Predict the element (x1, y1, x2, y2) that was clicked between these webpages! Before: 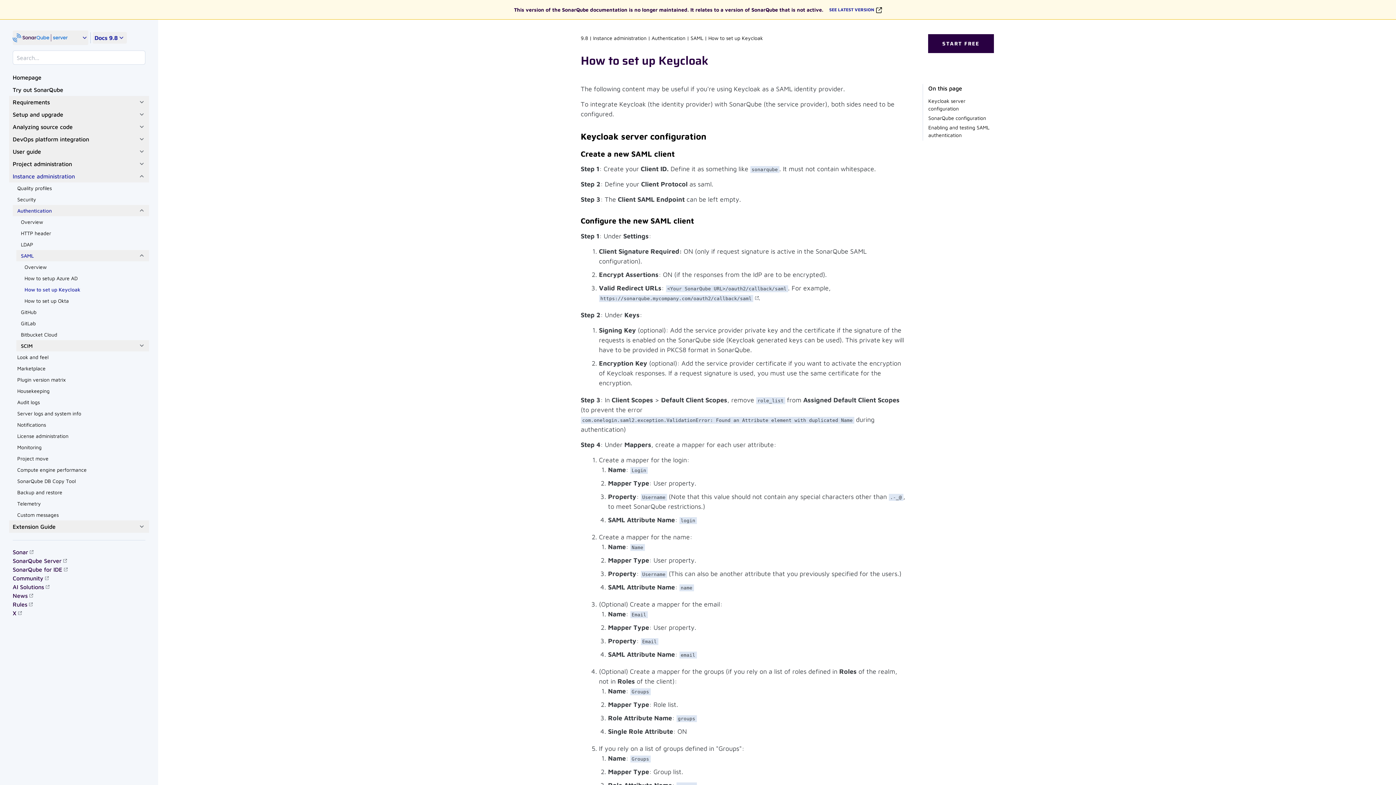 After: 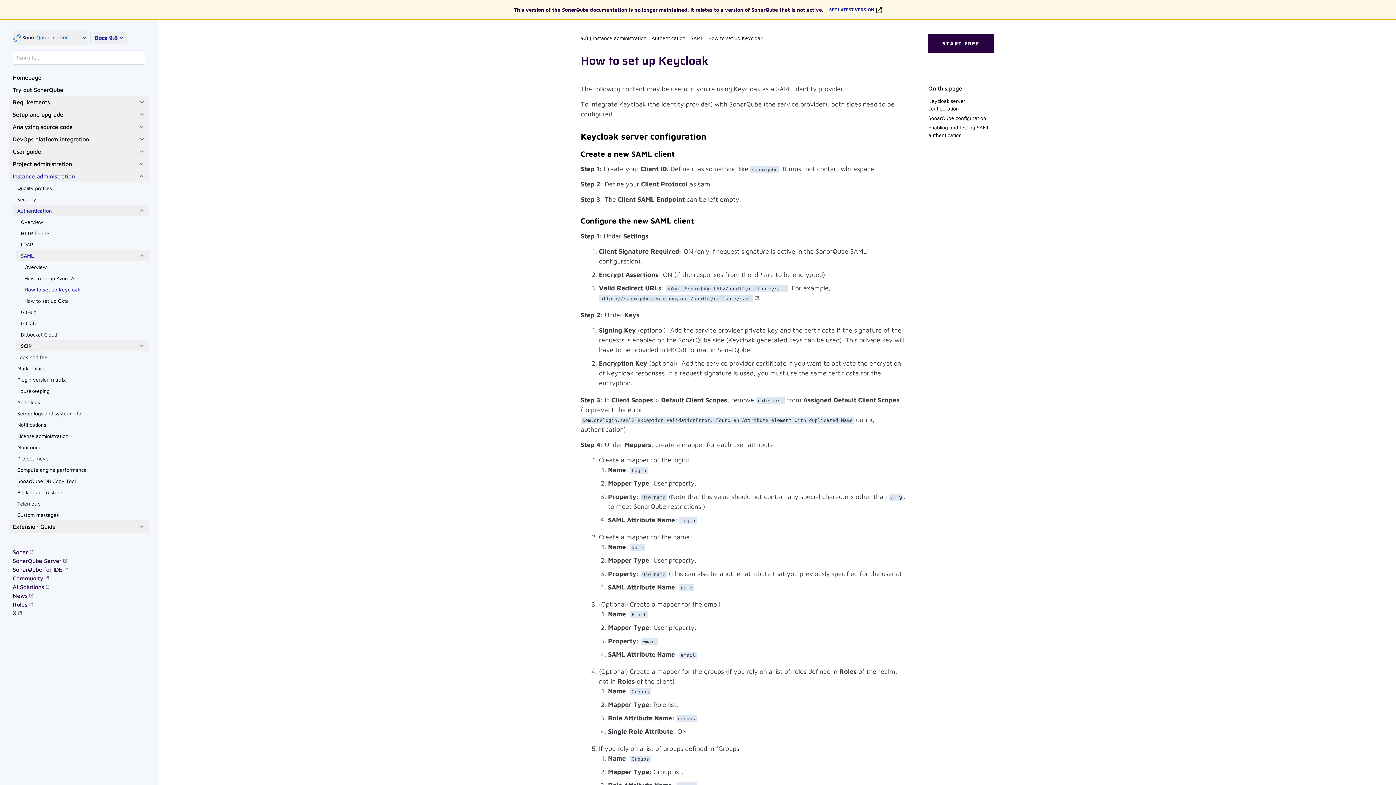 Action: bbox: (599, 294, 758, 301) label: https://sonarqube.mycompany.com/oauth2/callback/saml